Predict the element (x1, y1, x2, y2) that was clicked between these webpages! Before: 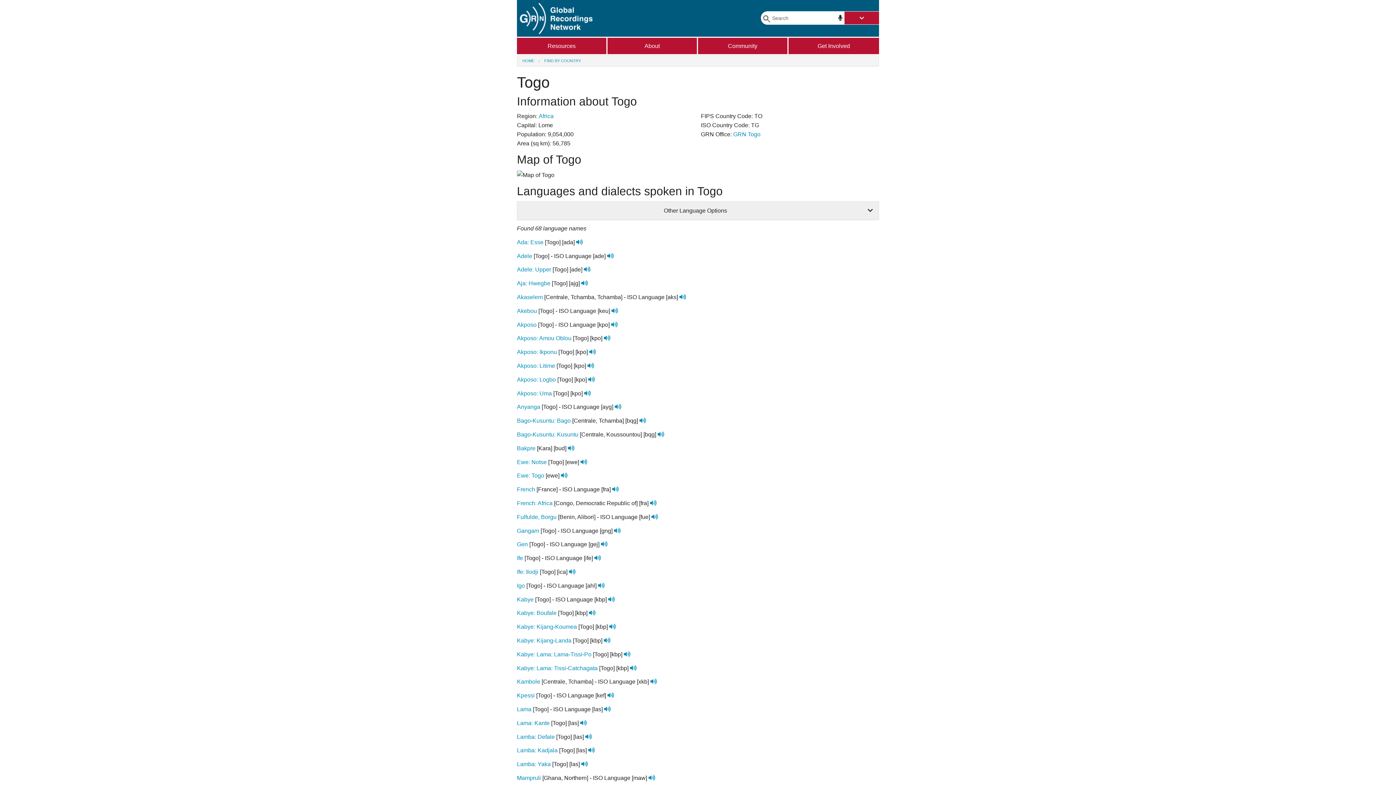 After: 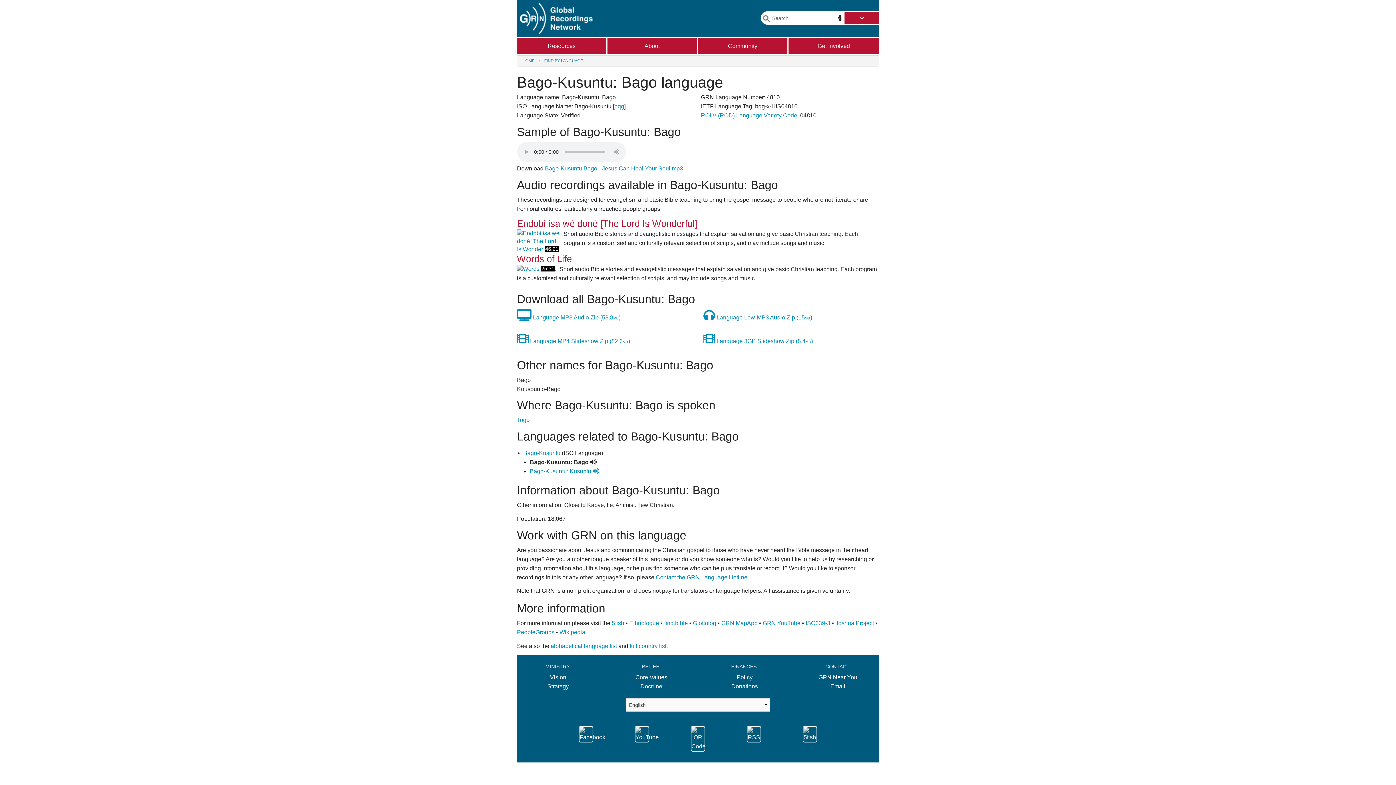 Action: bbox: (639, 417, 646, 424)